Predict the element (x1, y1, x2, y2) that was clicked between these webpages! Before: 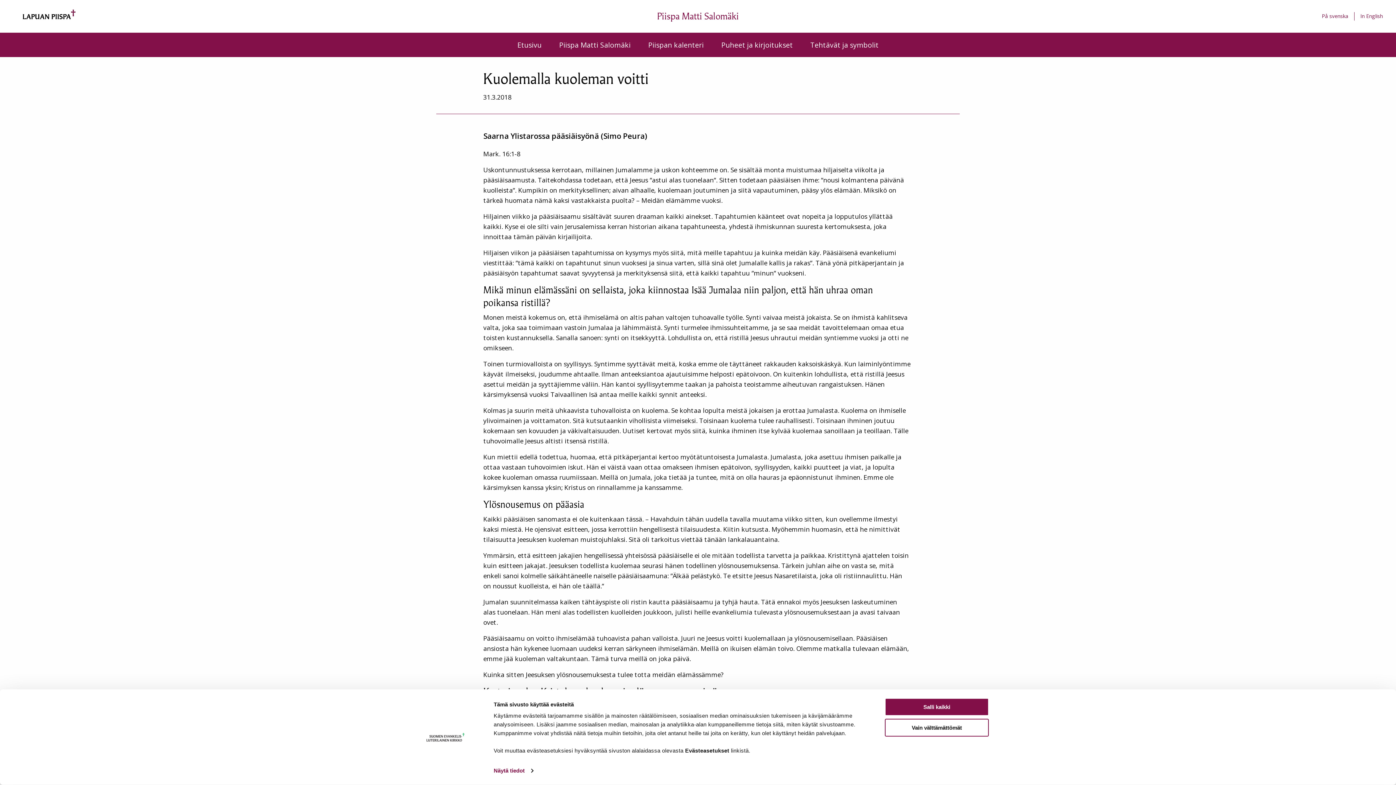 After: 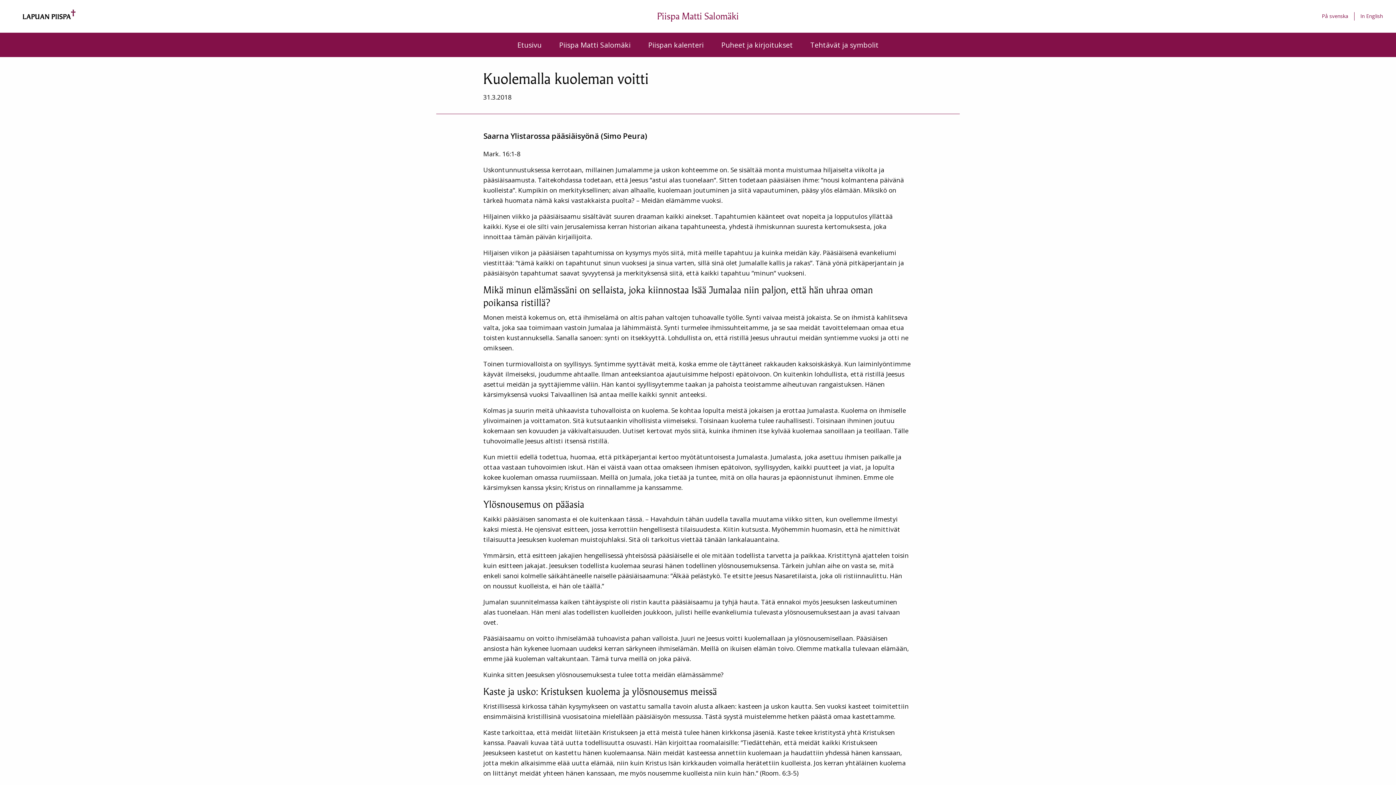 Action: label: Vain välttämättömät bbox: (885, 719, 989, 736)